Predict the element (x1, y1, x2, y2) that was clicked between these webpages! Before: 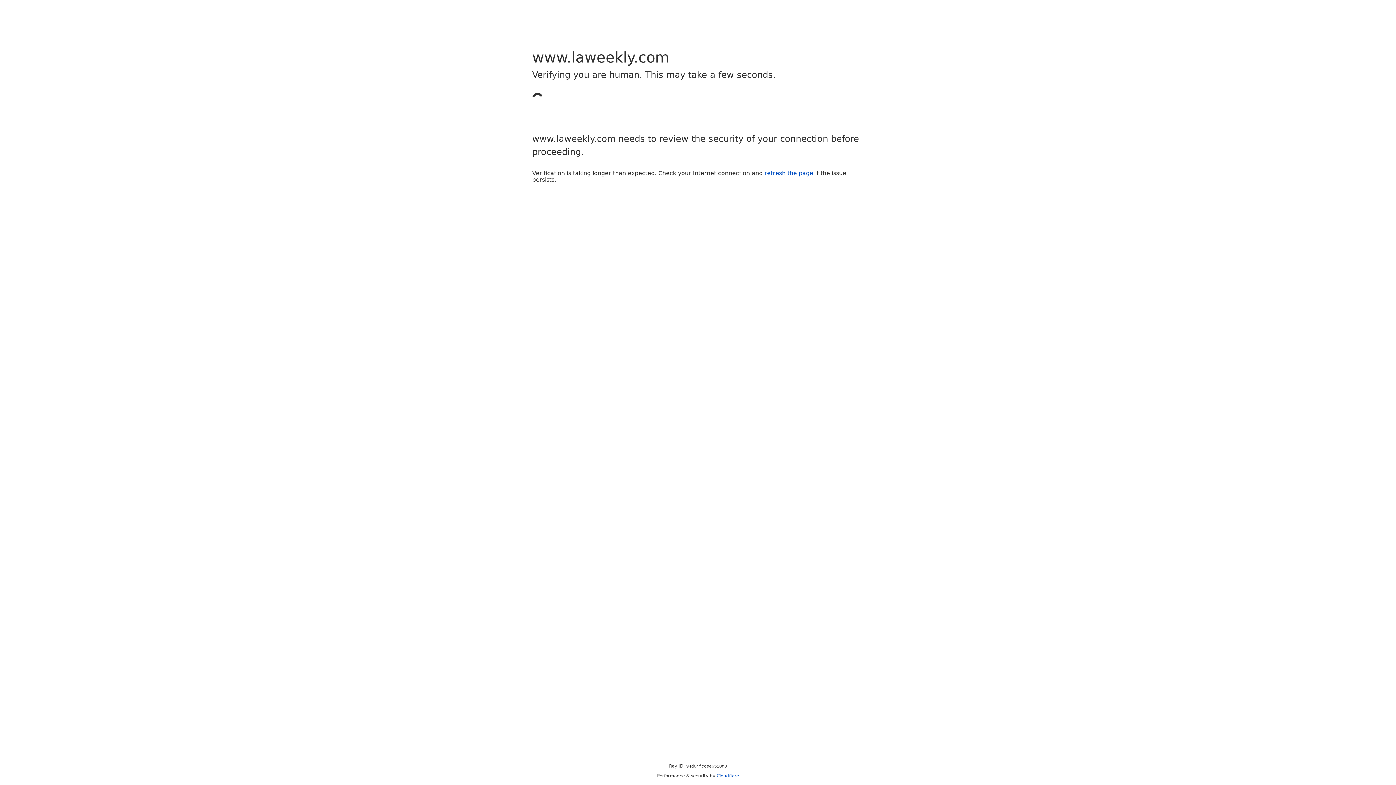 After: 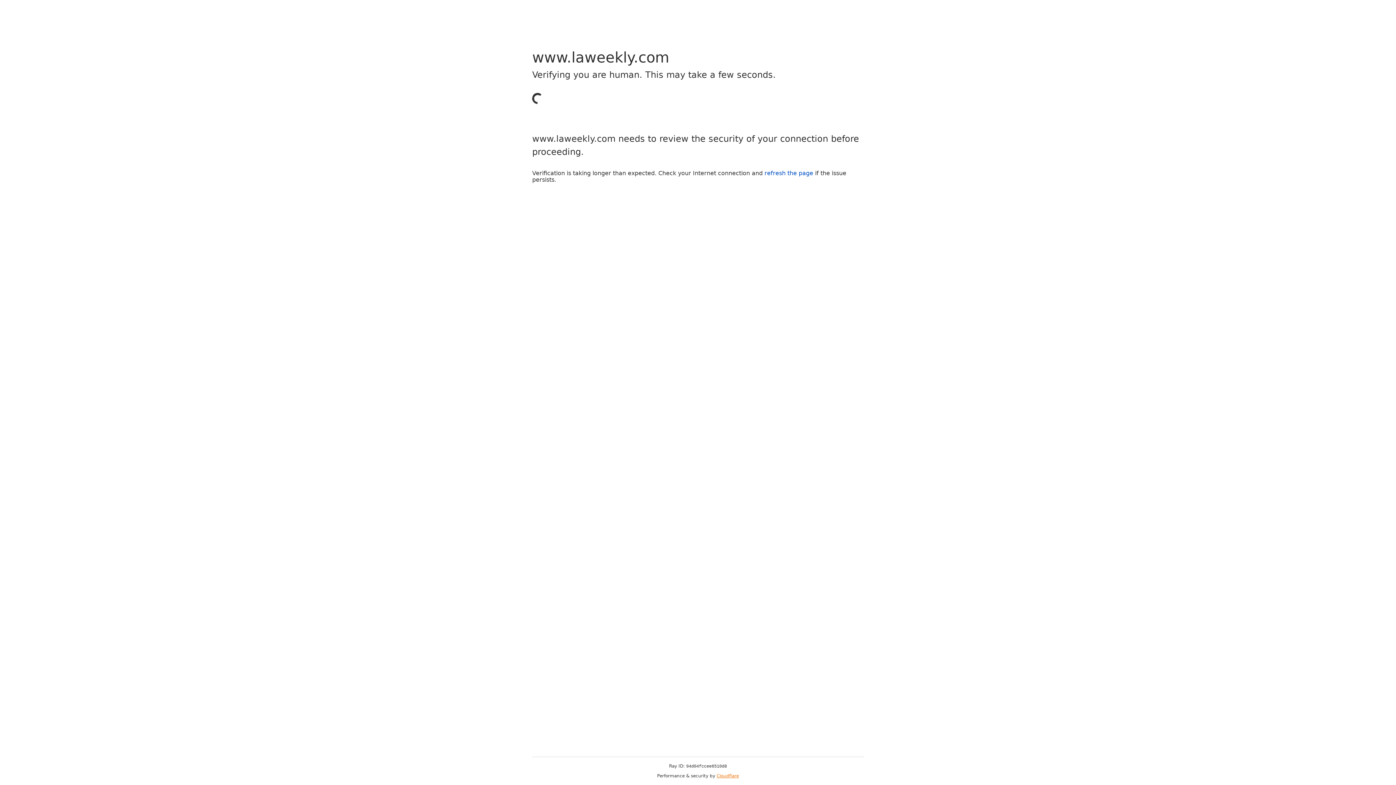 Action: label: Cloudflare bbox: (716, 773, 739, 778)